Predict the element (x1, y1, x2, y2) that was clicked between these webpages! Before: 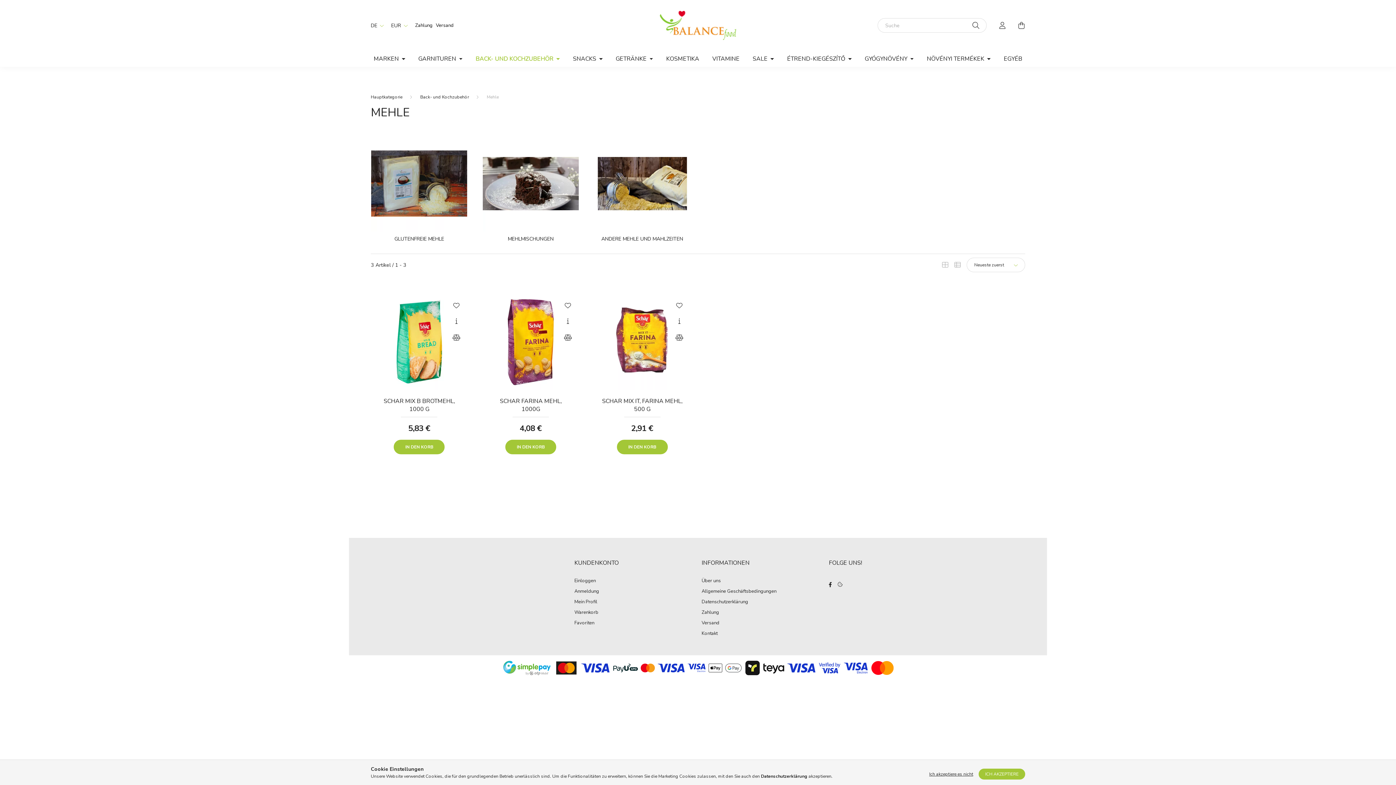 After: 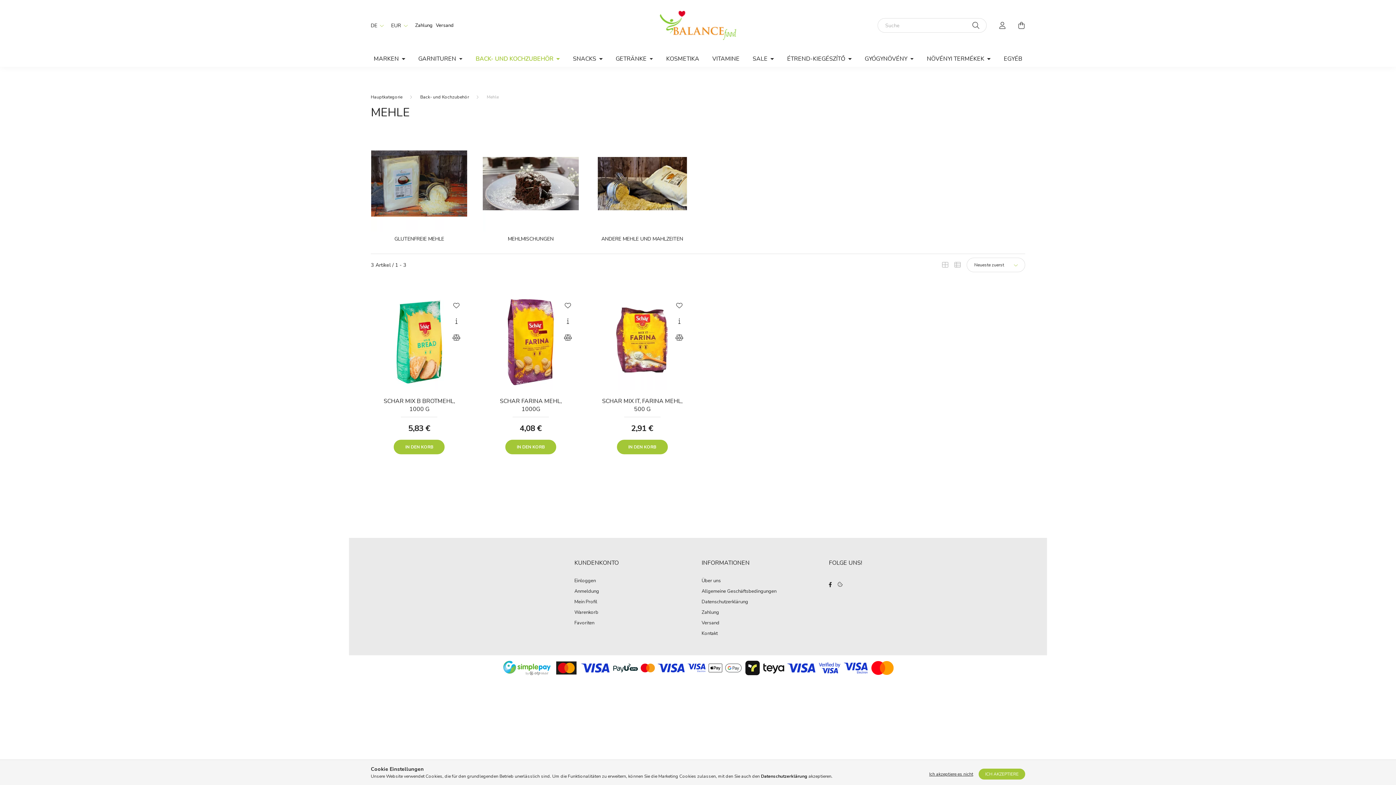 Action: bbox: (761, 773, 807, 779) label: Datenschutzerklärung